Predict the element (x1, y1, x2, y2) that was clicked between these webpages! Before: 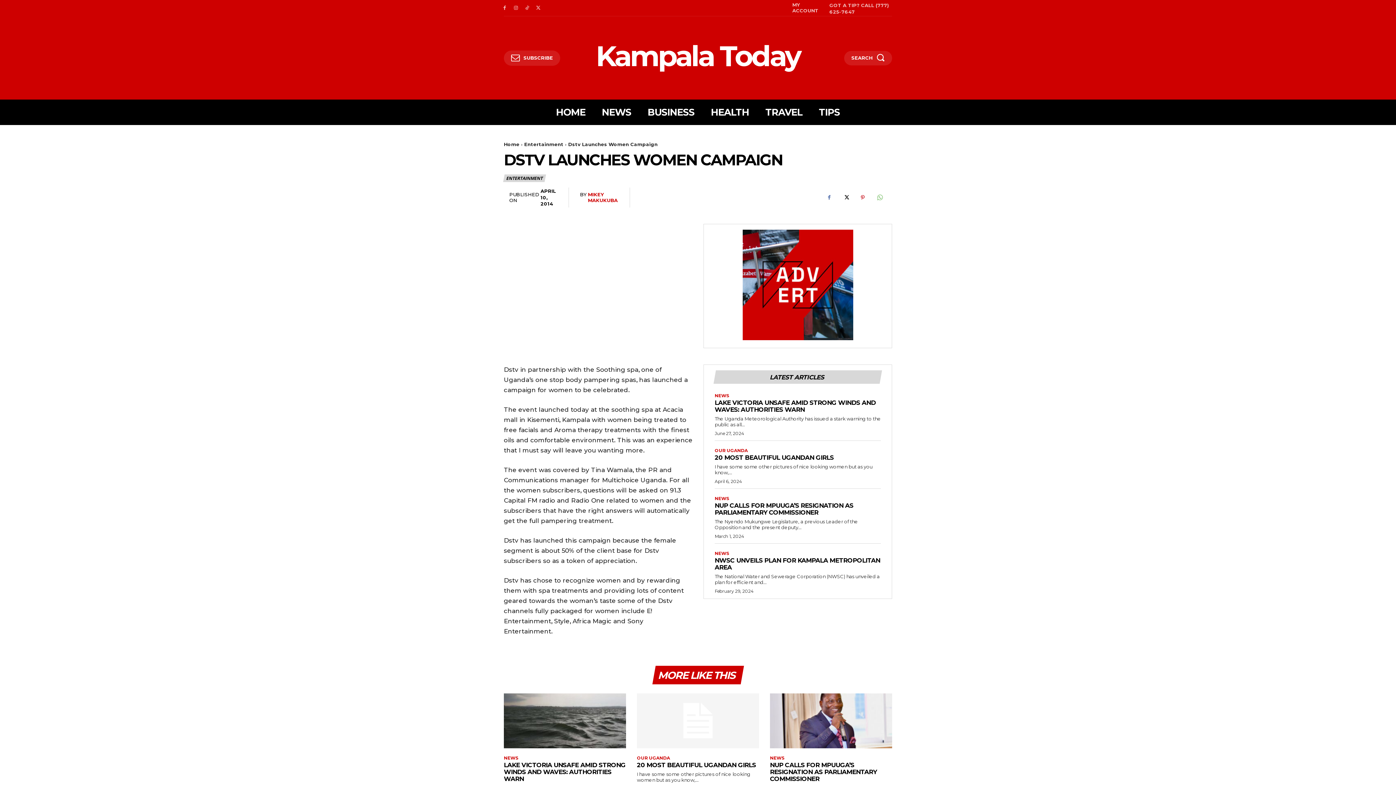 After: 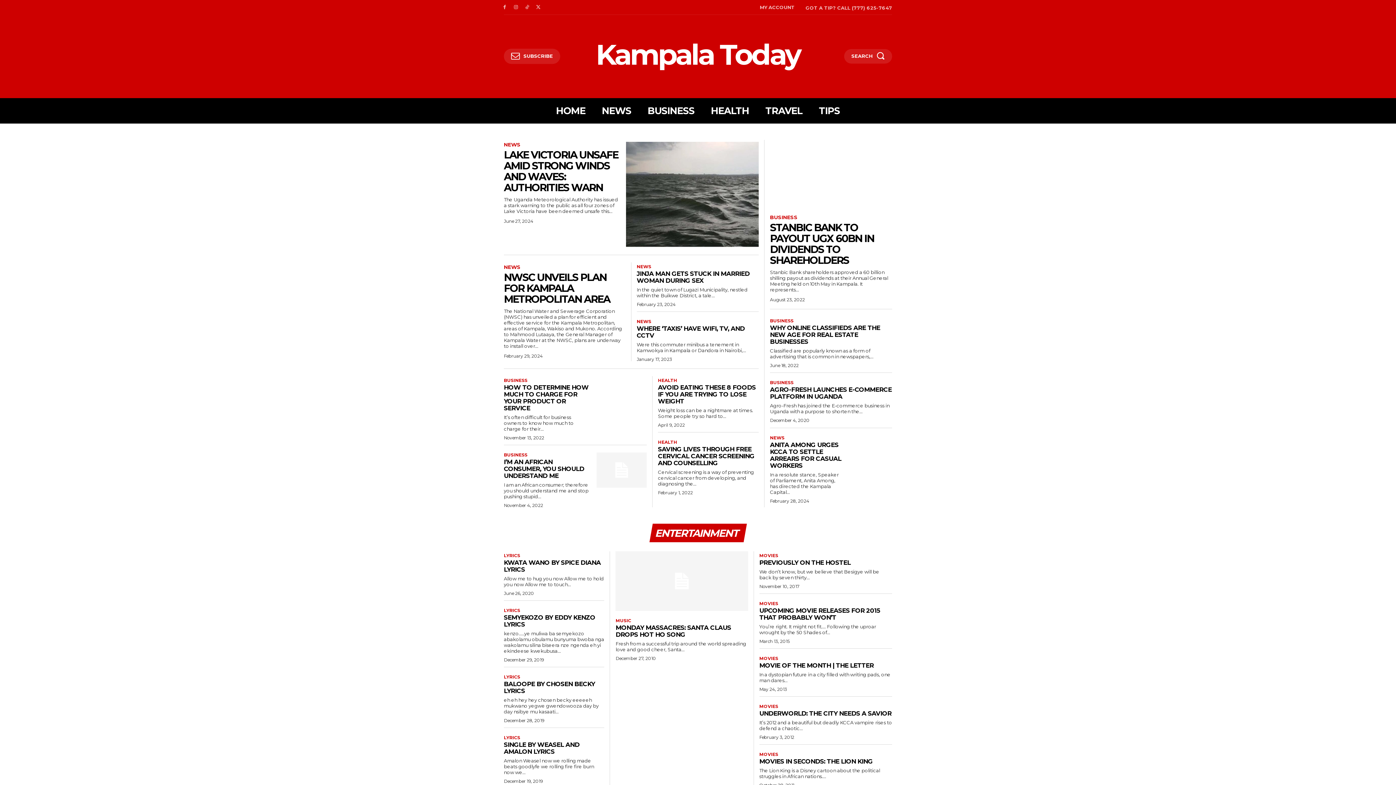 Action: bbox: (596, 36, 800, 76) label: Kampala Today